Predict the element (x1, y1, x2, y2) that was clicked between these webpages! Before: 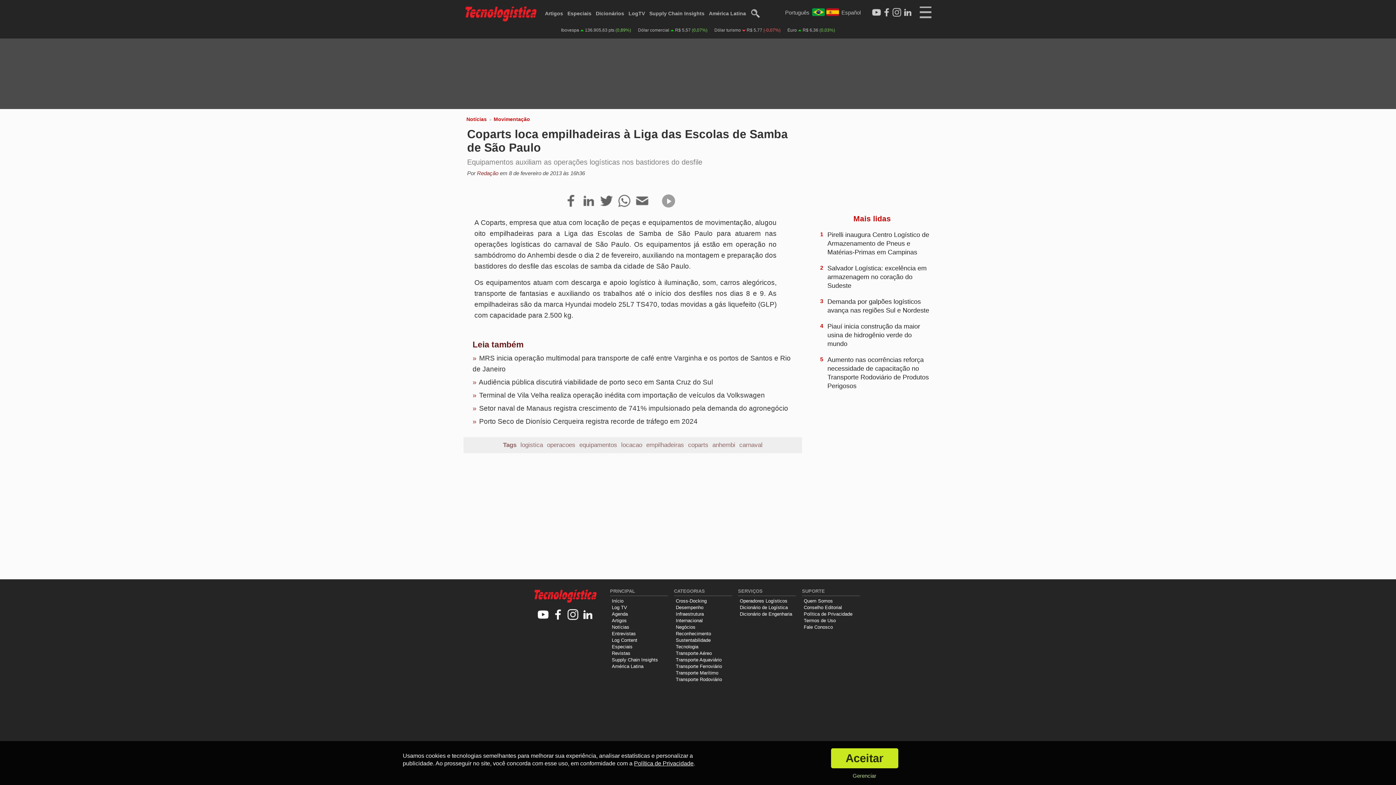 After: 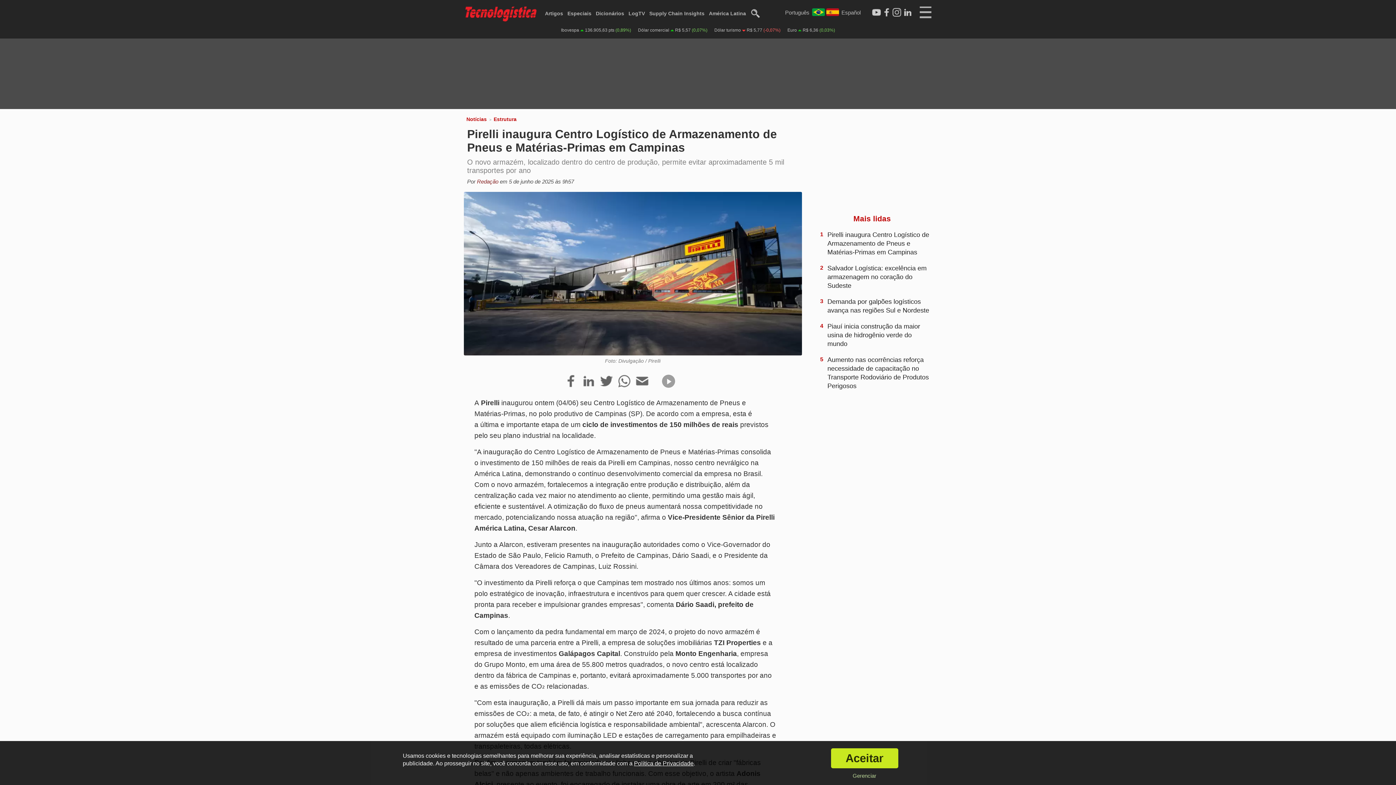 Action: bbox: (814, 230, 929, 236) label: 1
 
Pirelli inaugura Centro Logístico de Armazenamento de Pneus e Matérias-Primas em Campinas